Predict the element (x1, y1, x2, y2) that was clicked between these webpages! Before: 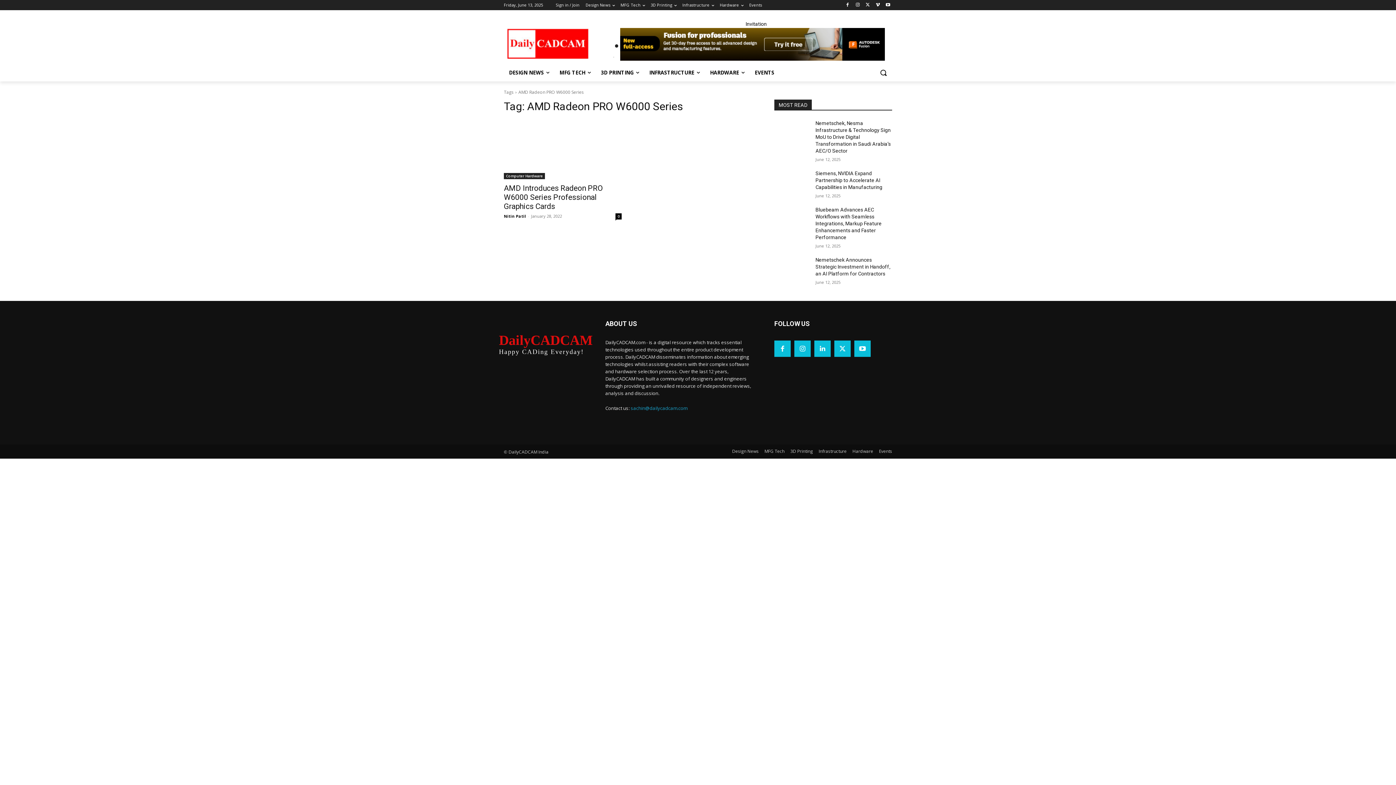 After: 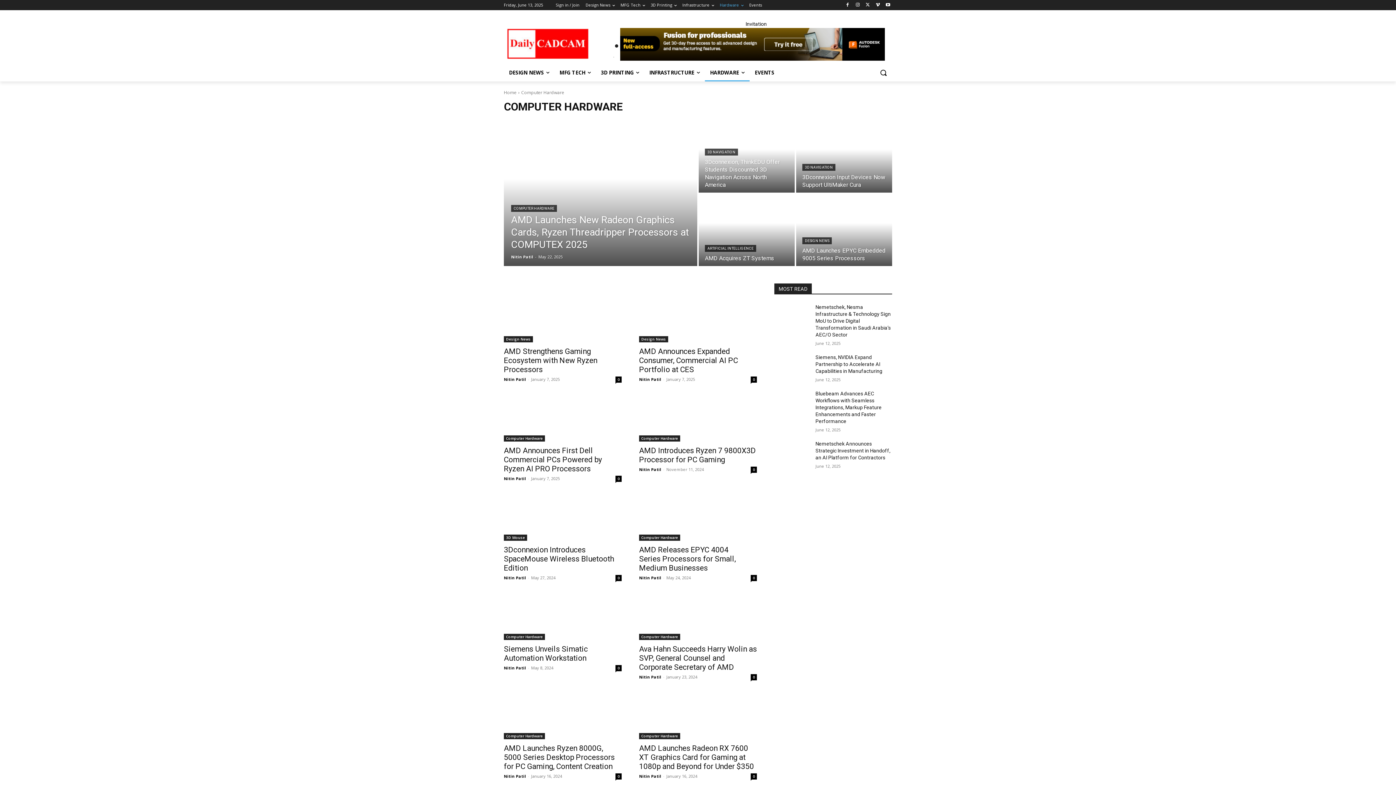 Action: label: Hardware bbox: (852, 447, 873, 455)